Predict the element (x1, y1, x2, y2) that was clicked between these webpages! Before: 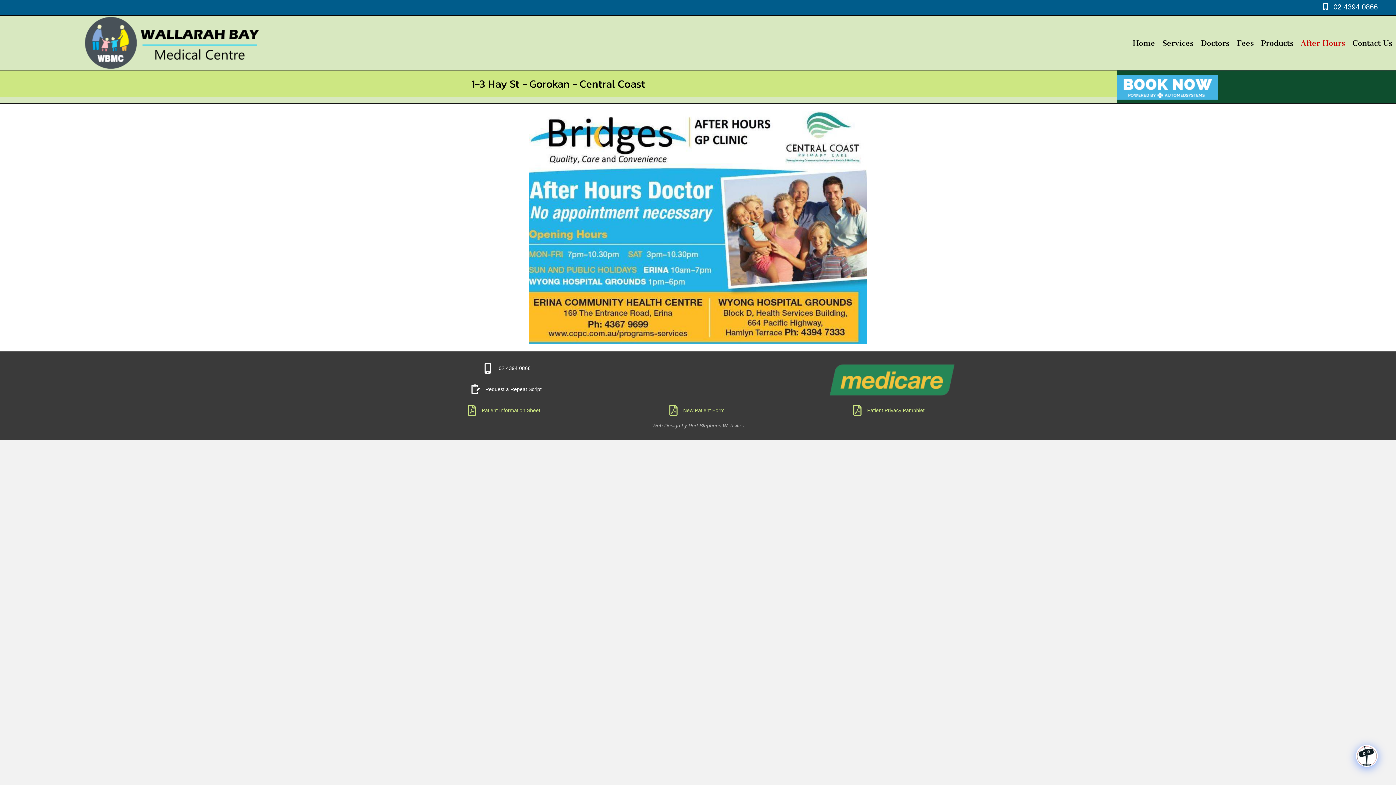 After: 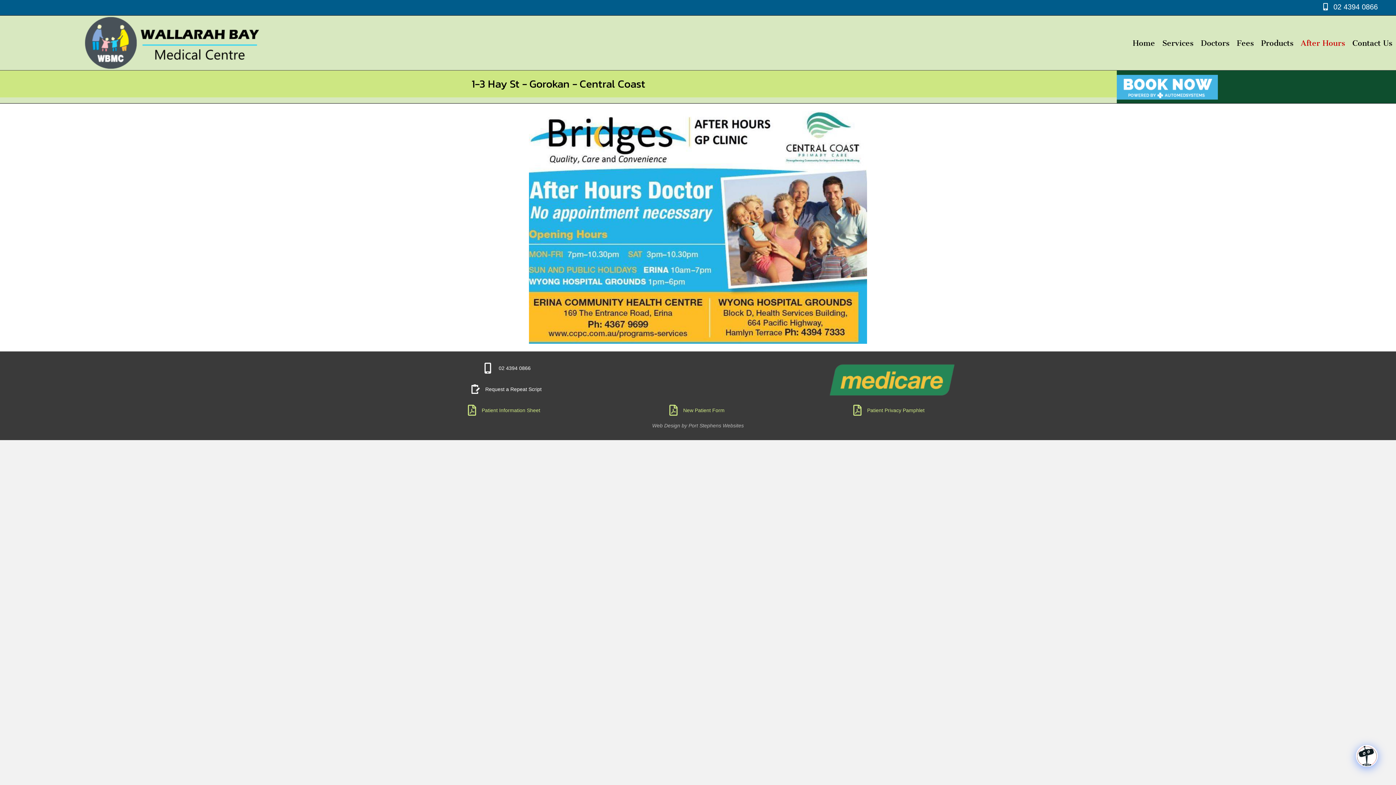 Action: label: 02 4394 0866 bbox: (498, 364, 530, 372)